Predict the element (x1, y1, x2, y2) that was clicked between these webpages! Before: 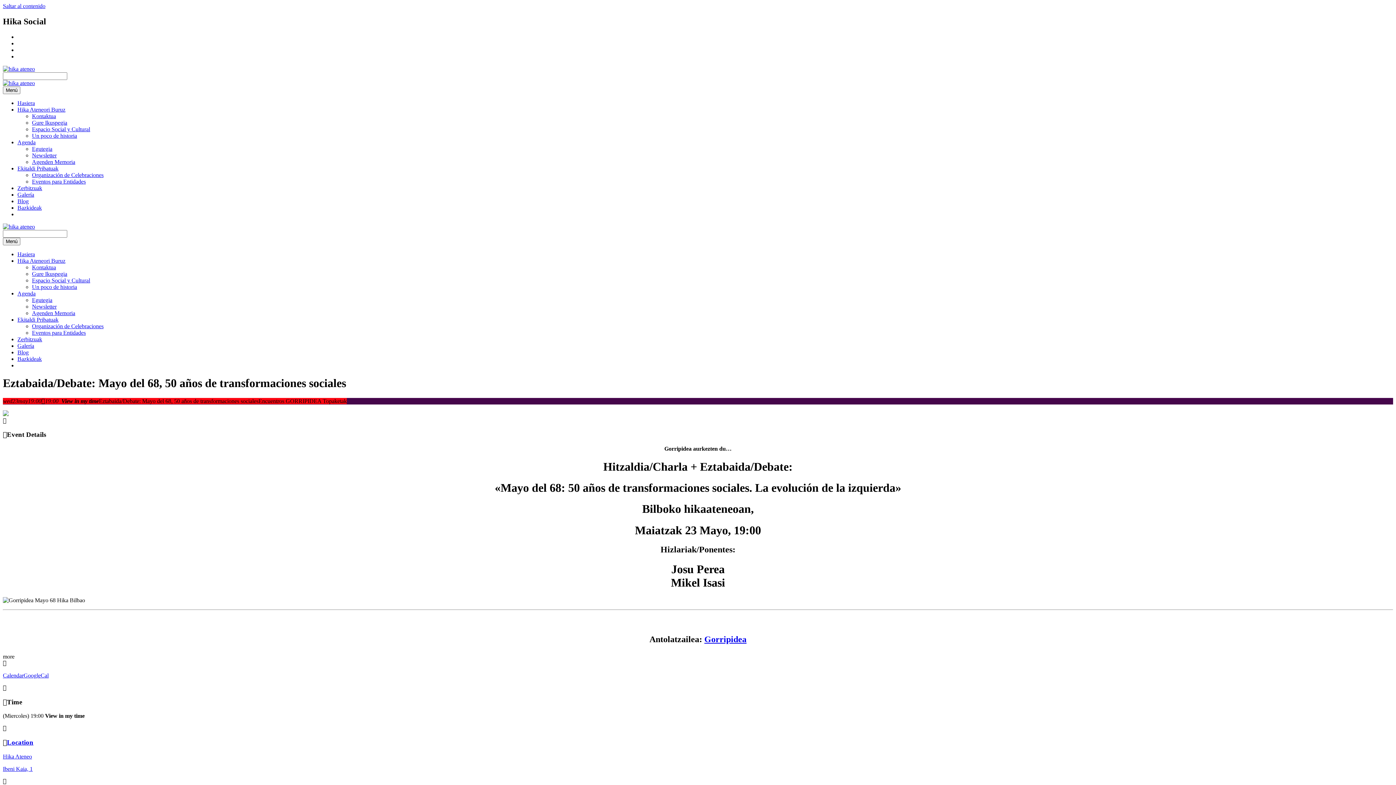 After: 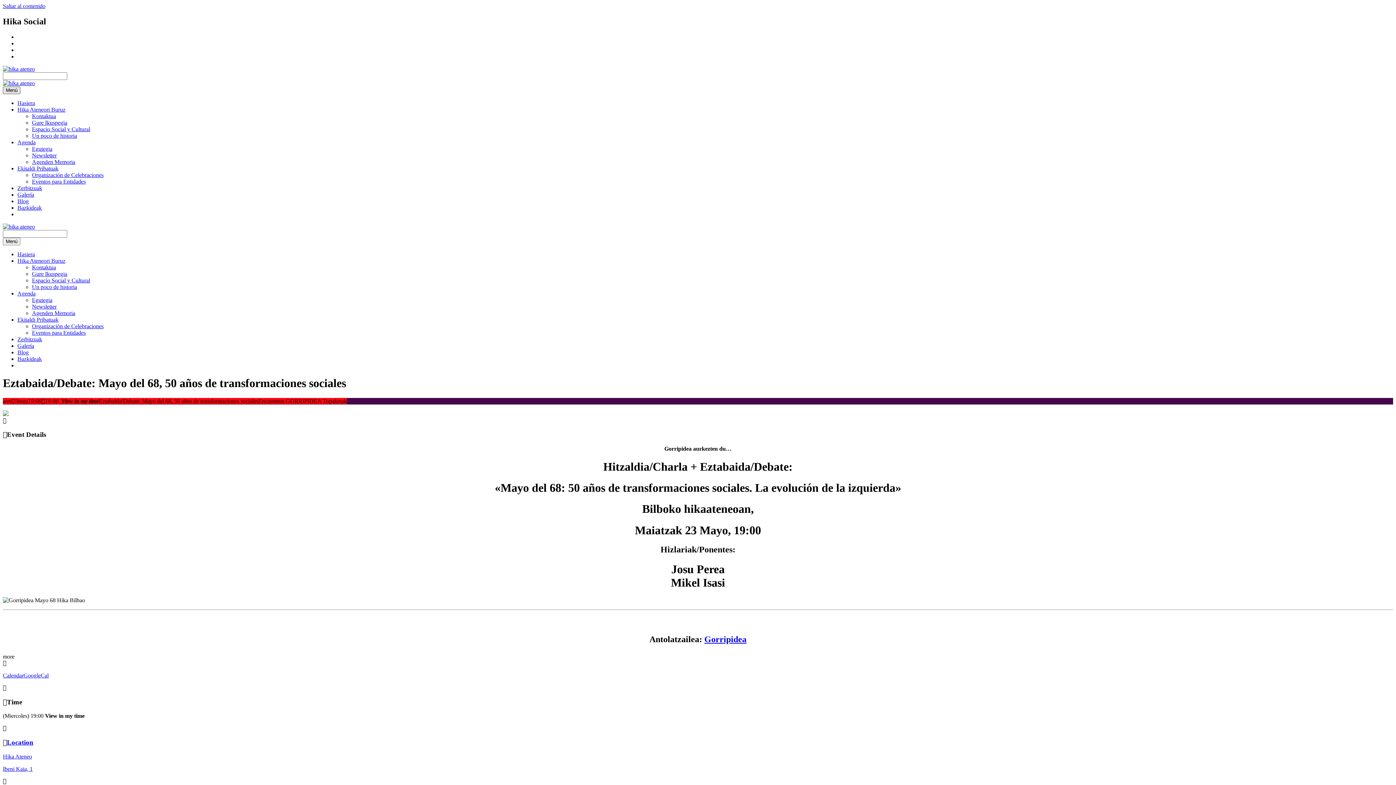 Action: bbox: (2, 86, 20, 94) label: Menú